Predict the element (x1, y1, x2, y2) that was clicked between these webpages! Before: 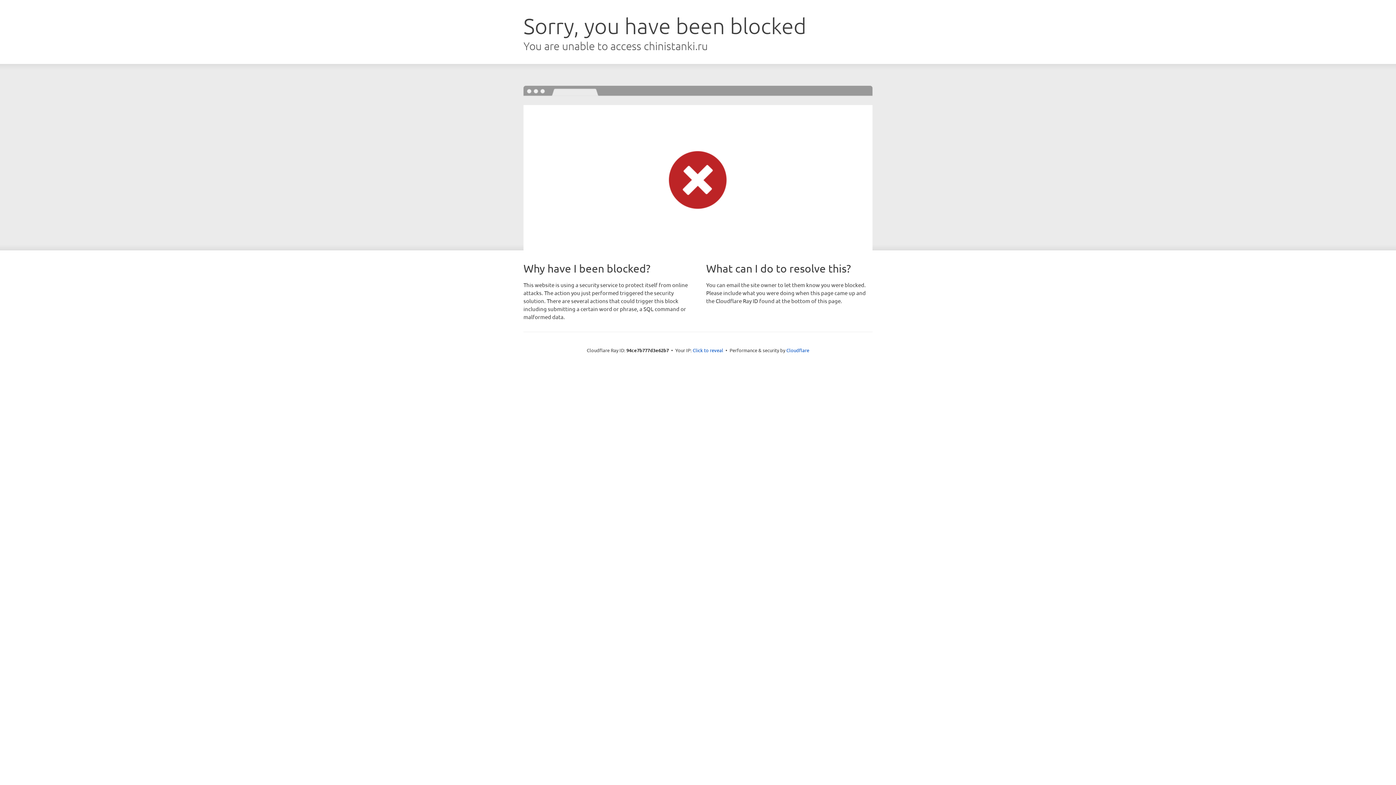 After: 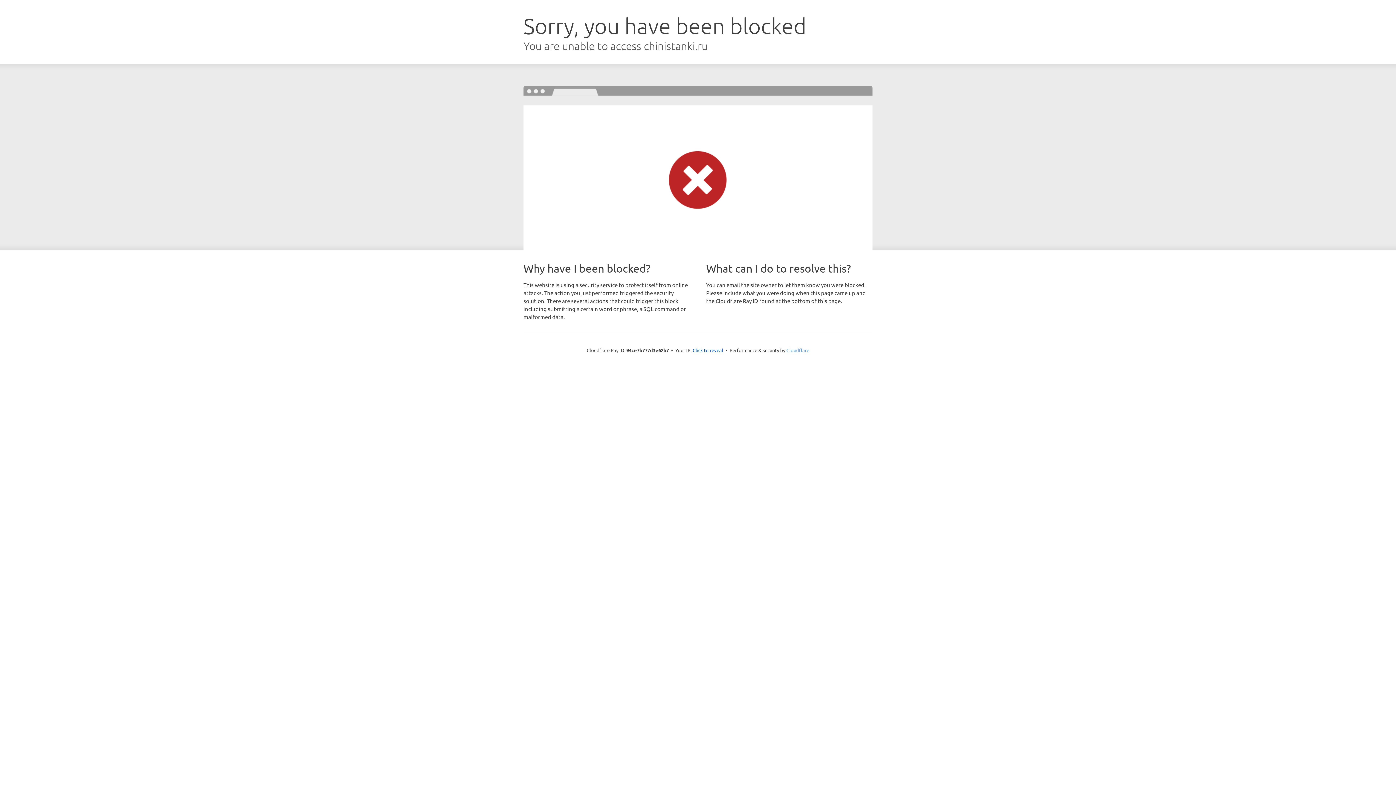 Action: label: Cloudflare bbox: (786, 347, 809, 353)